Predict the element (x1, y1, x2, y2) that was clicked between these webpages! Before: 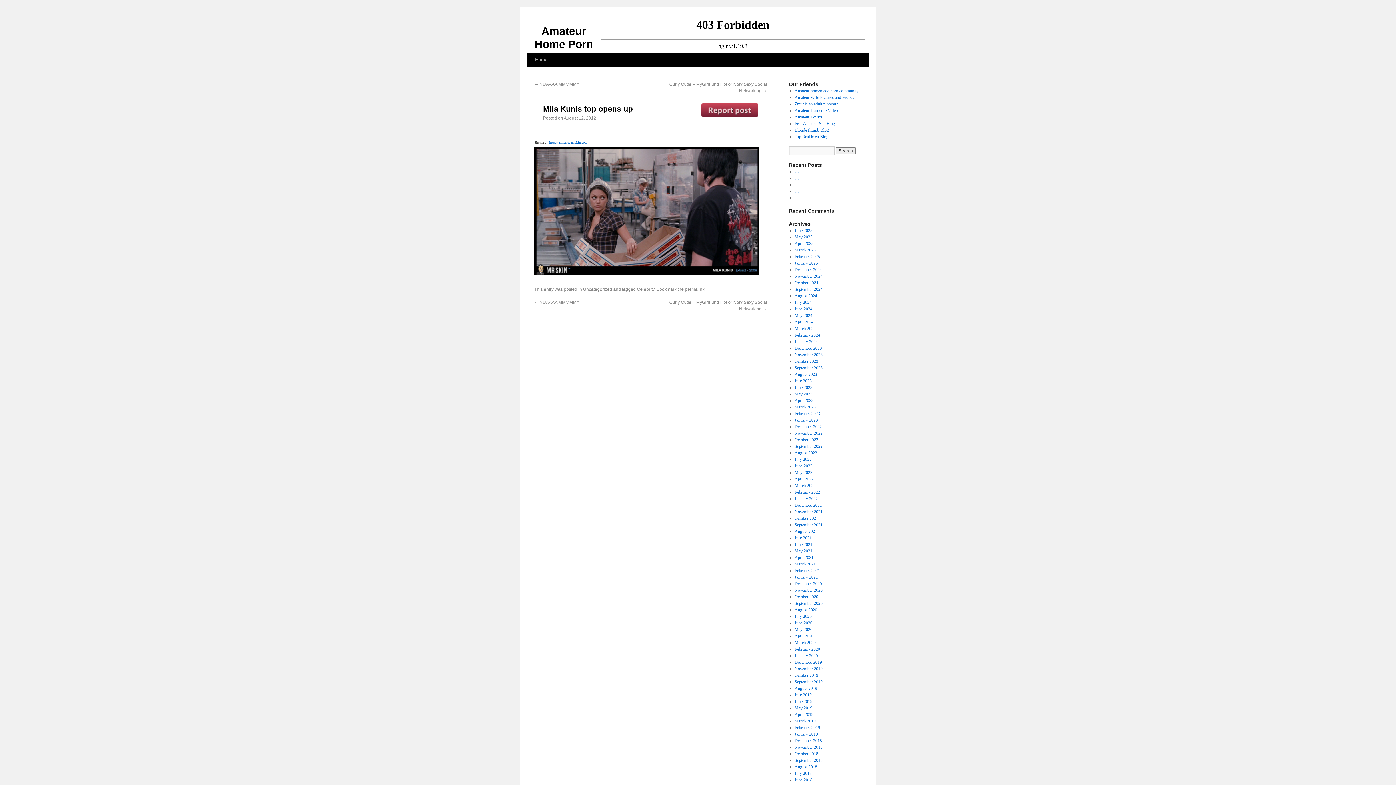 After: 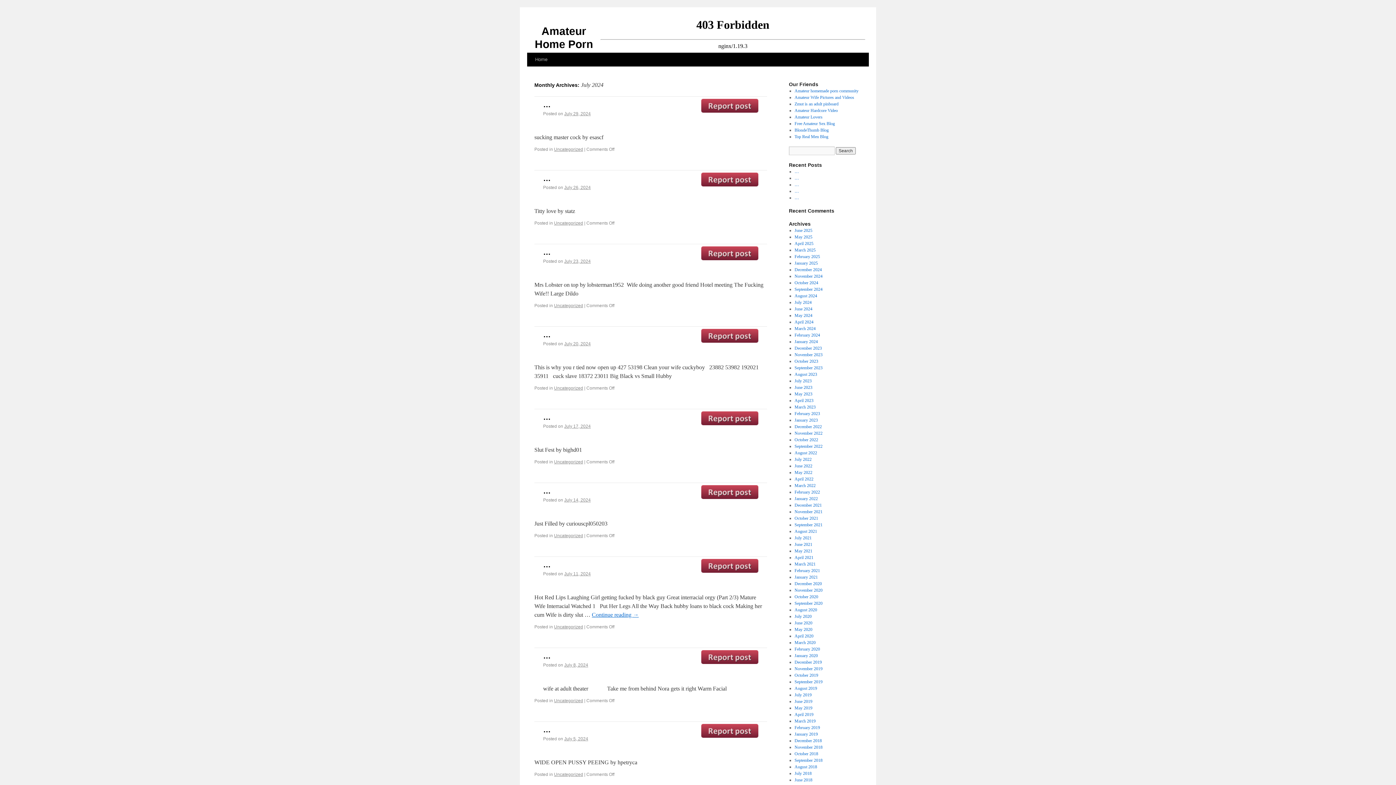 Action: label: July 2024 bbox: (794, 300, 811, 305)